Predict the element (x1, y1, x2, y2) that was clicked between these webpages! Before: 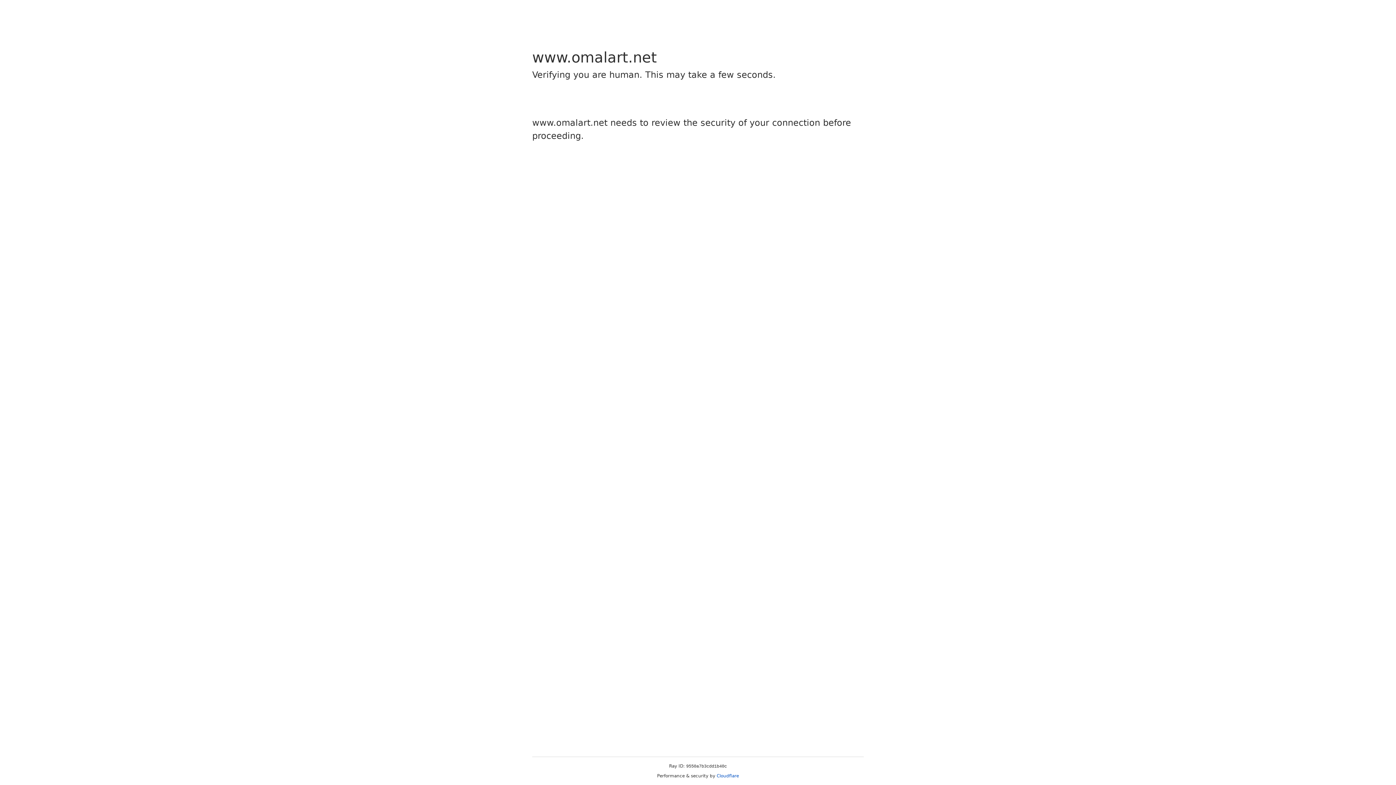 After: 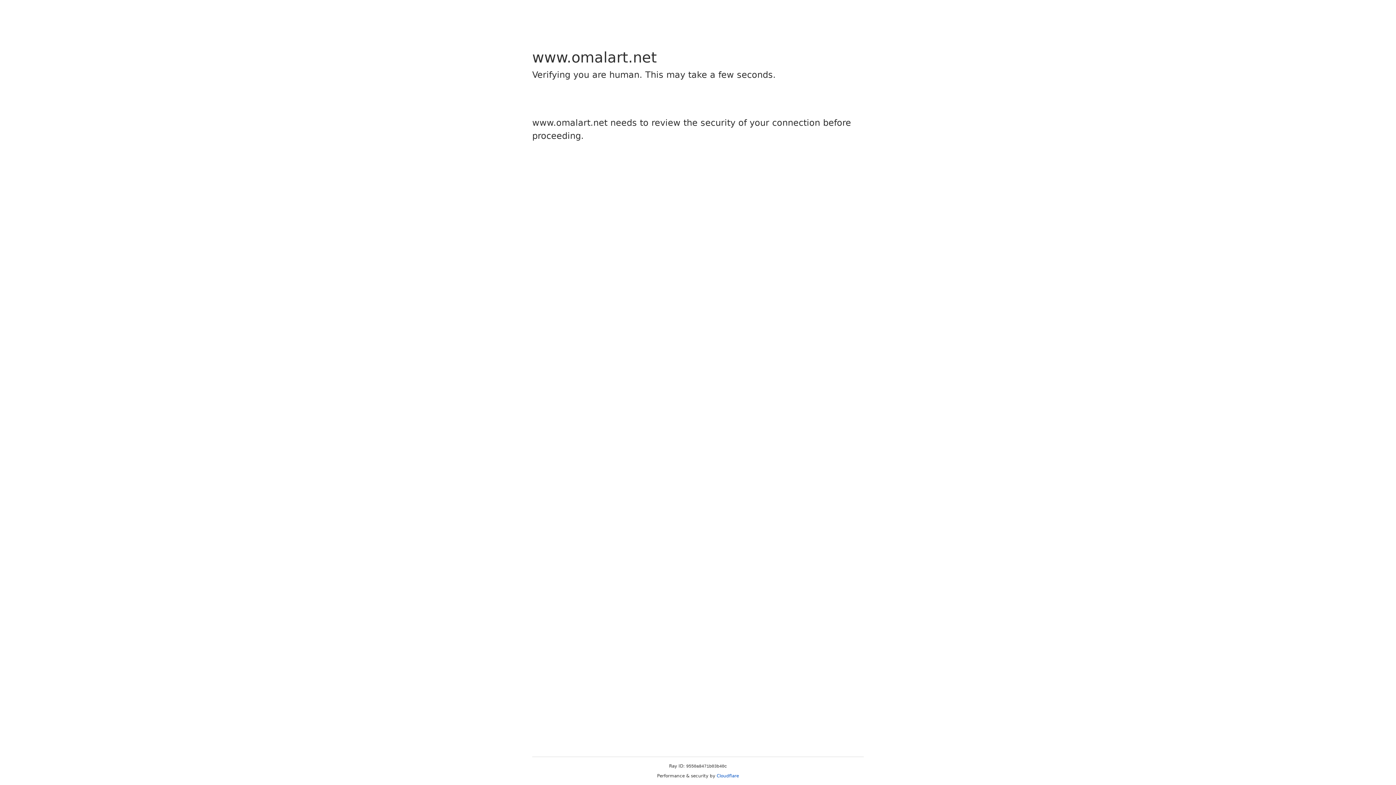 Action: bbox: (716, 773, 739, 778) label: Cloudflare